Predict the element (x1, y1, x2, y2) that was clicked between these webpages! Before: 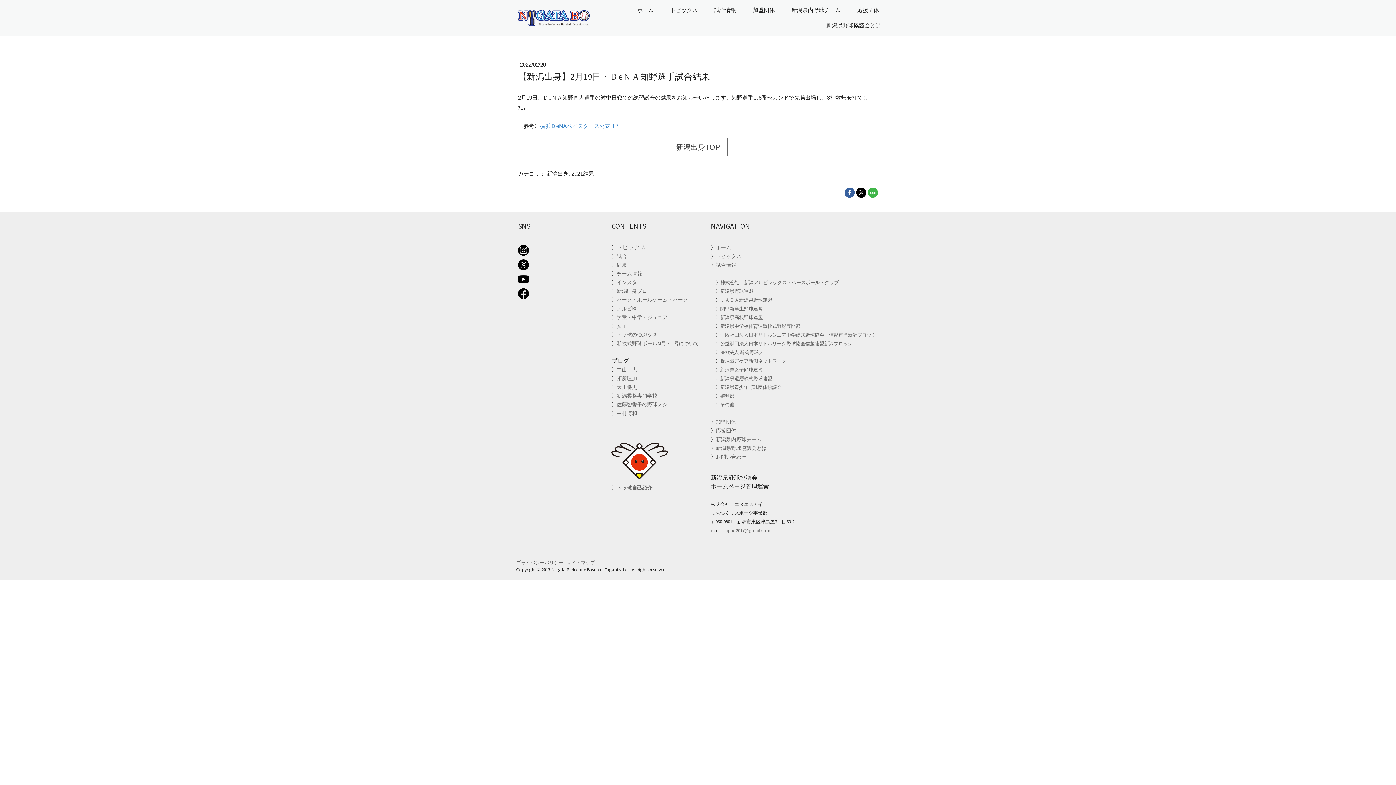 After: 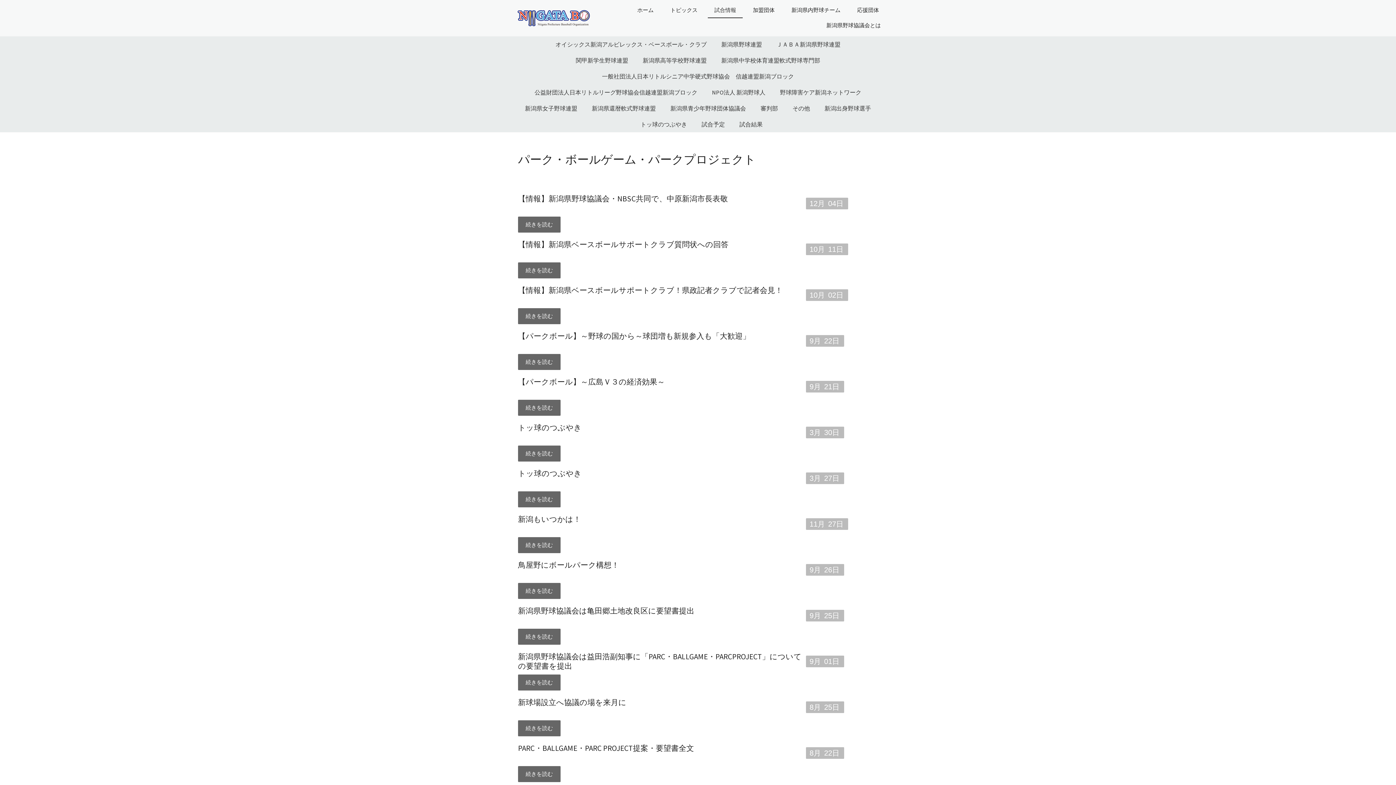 Action: label: パーク・ボールゲーム・パーク bbox: (616, 296, 688, 303)